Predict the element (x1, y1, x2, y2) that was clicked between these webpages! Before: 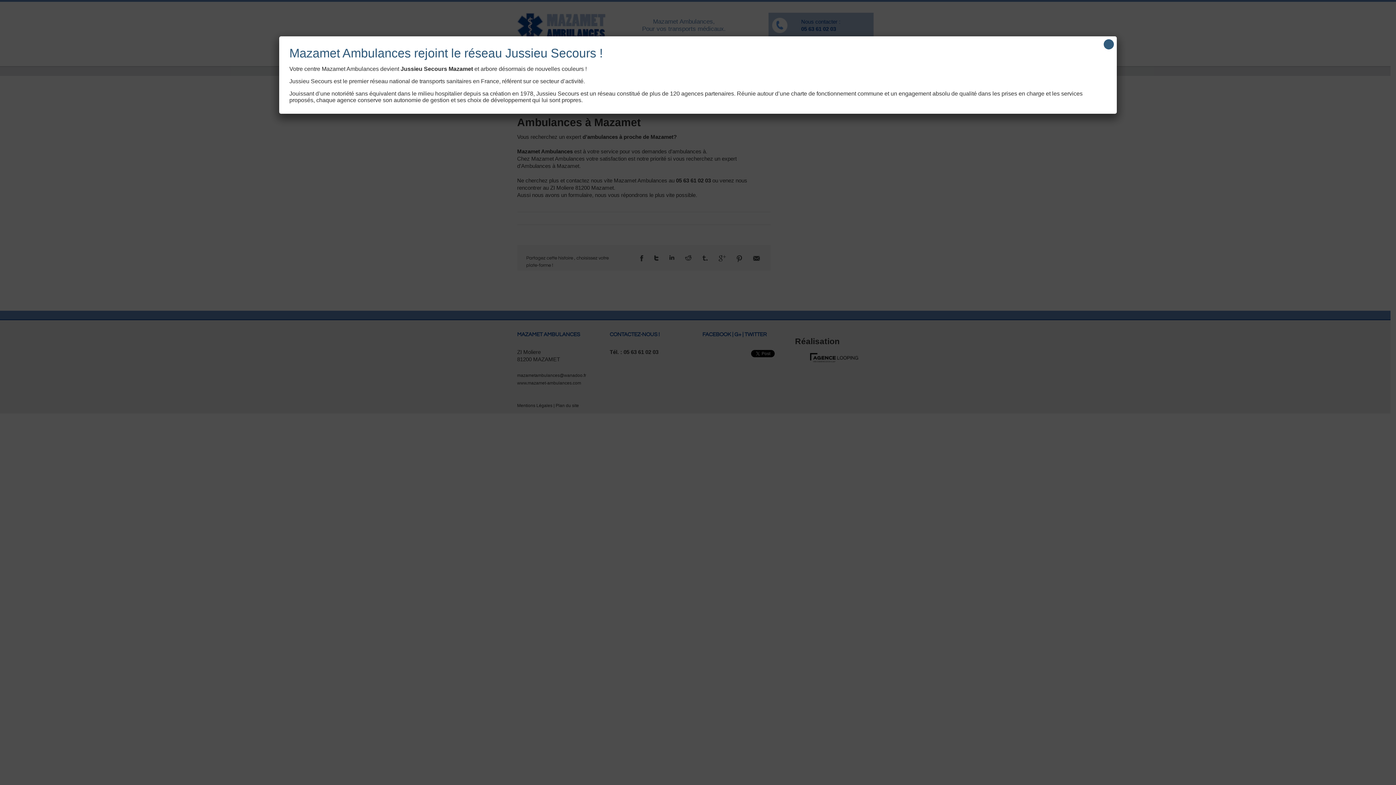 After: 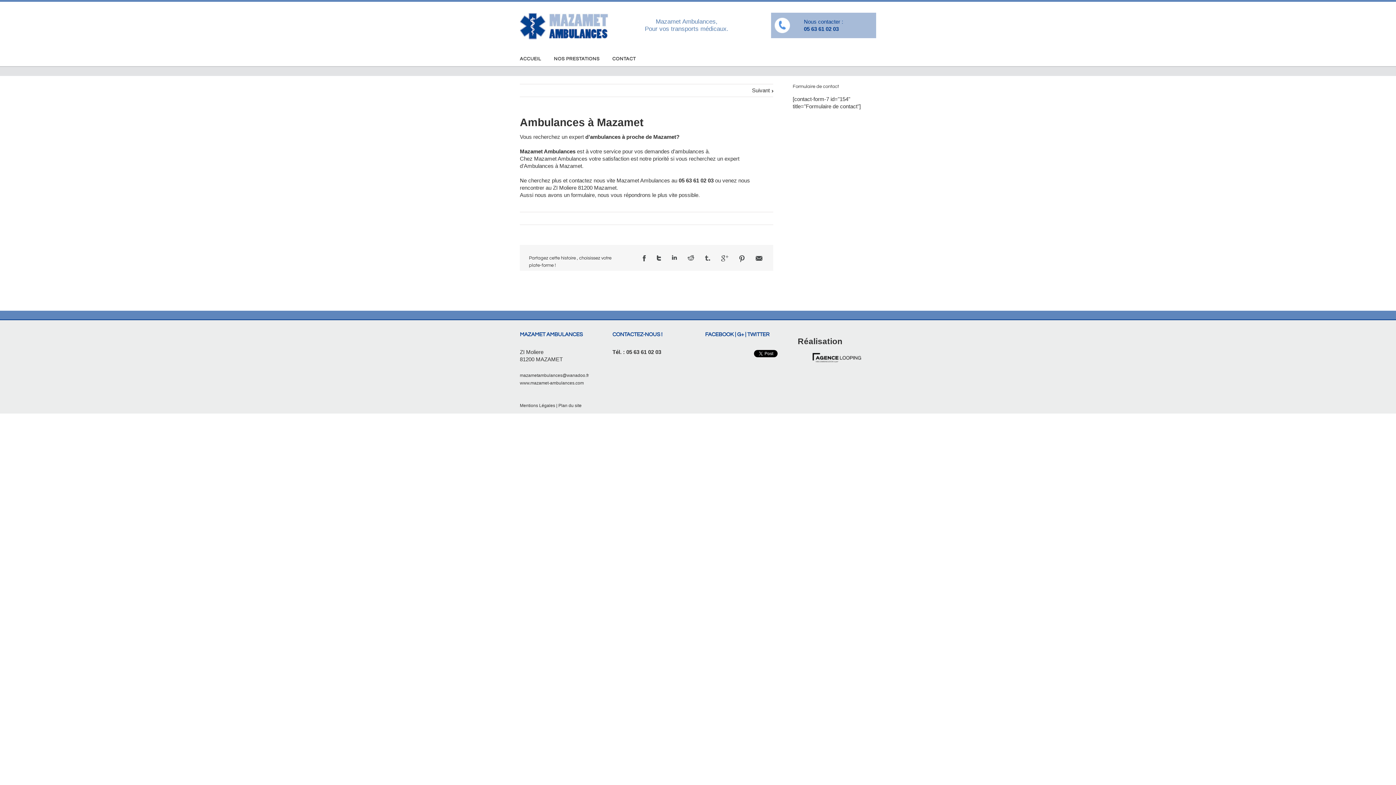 Action: bbox: (1104, 39, 1114, 49) label: Fermer